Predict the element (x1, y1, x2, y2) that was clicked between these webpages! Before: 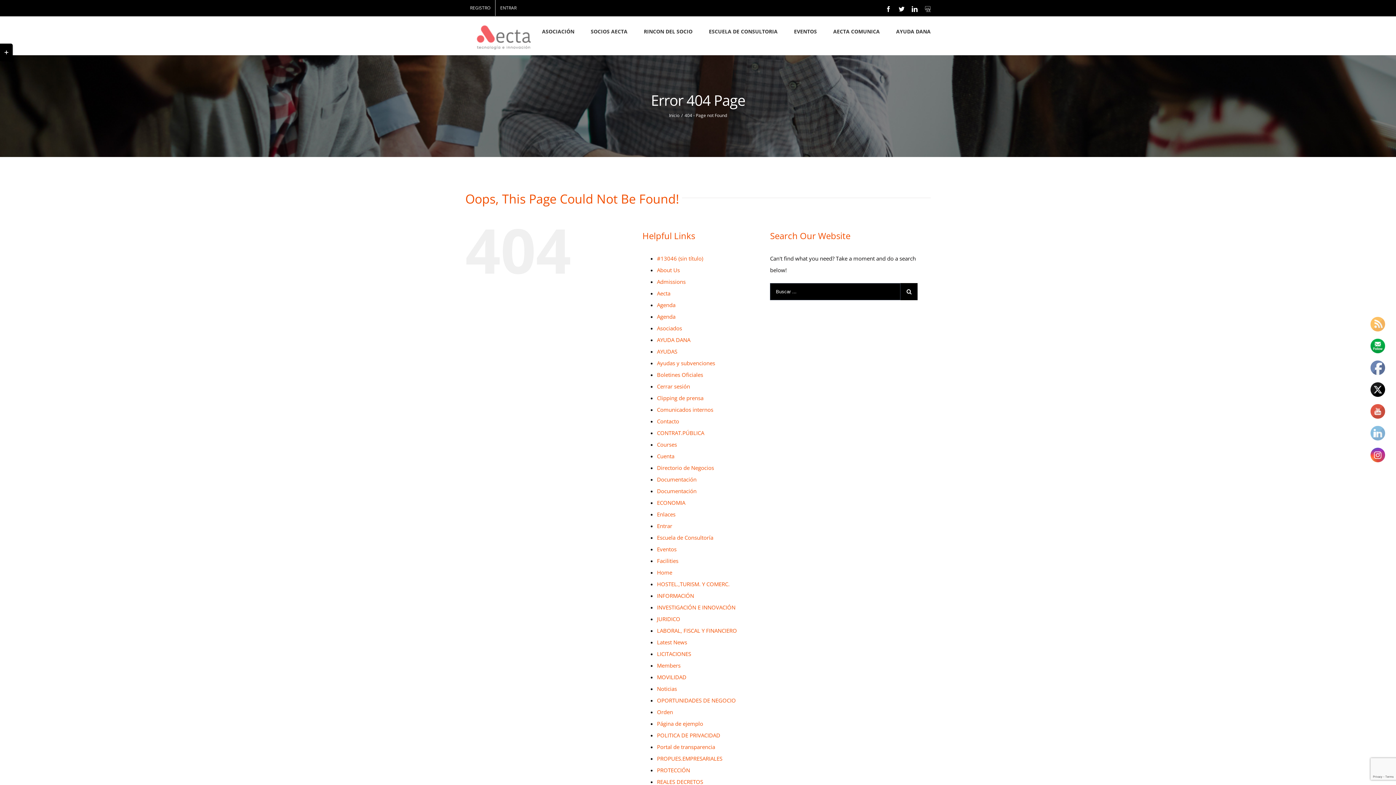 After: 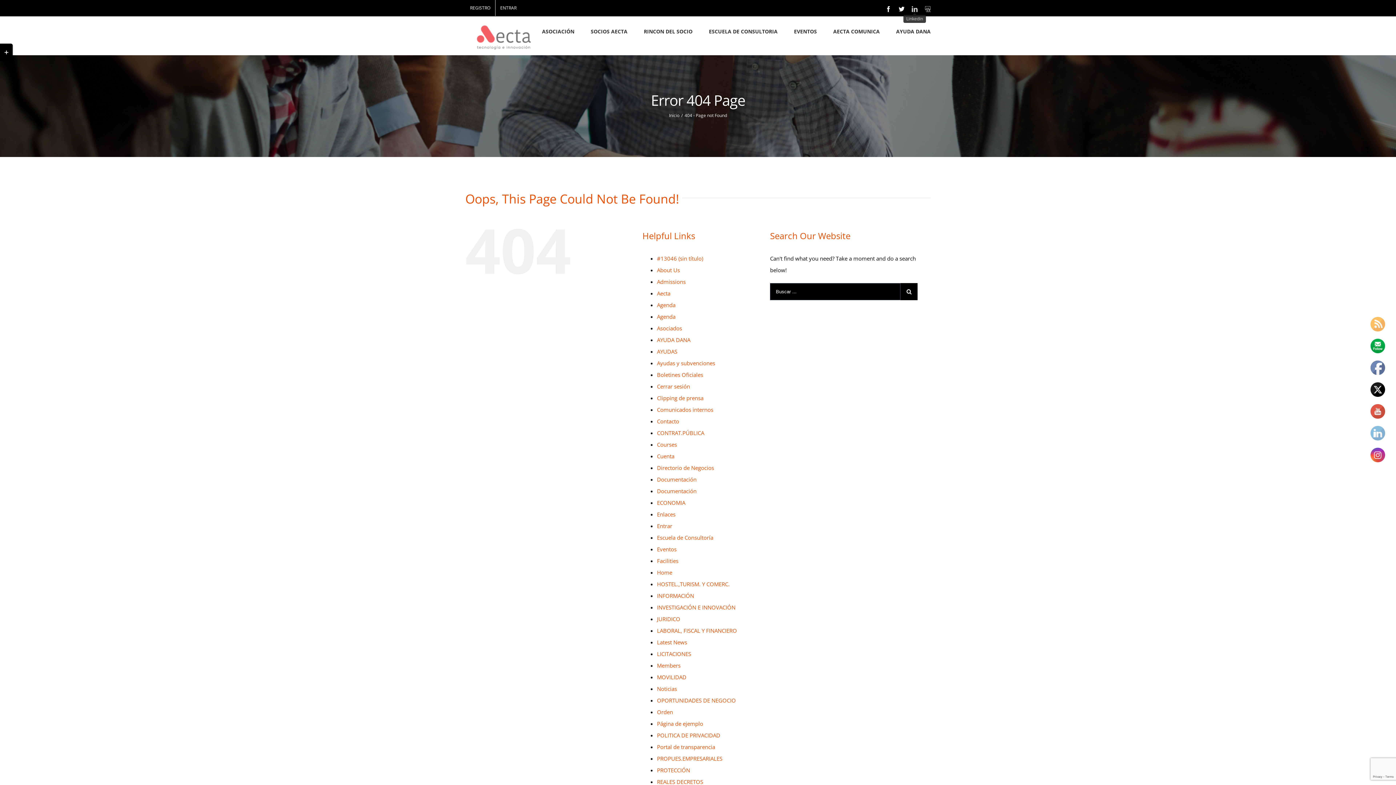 Action: bbox: (912, 6, 917, 12) label: Linkedin